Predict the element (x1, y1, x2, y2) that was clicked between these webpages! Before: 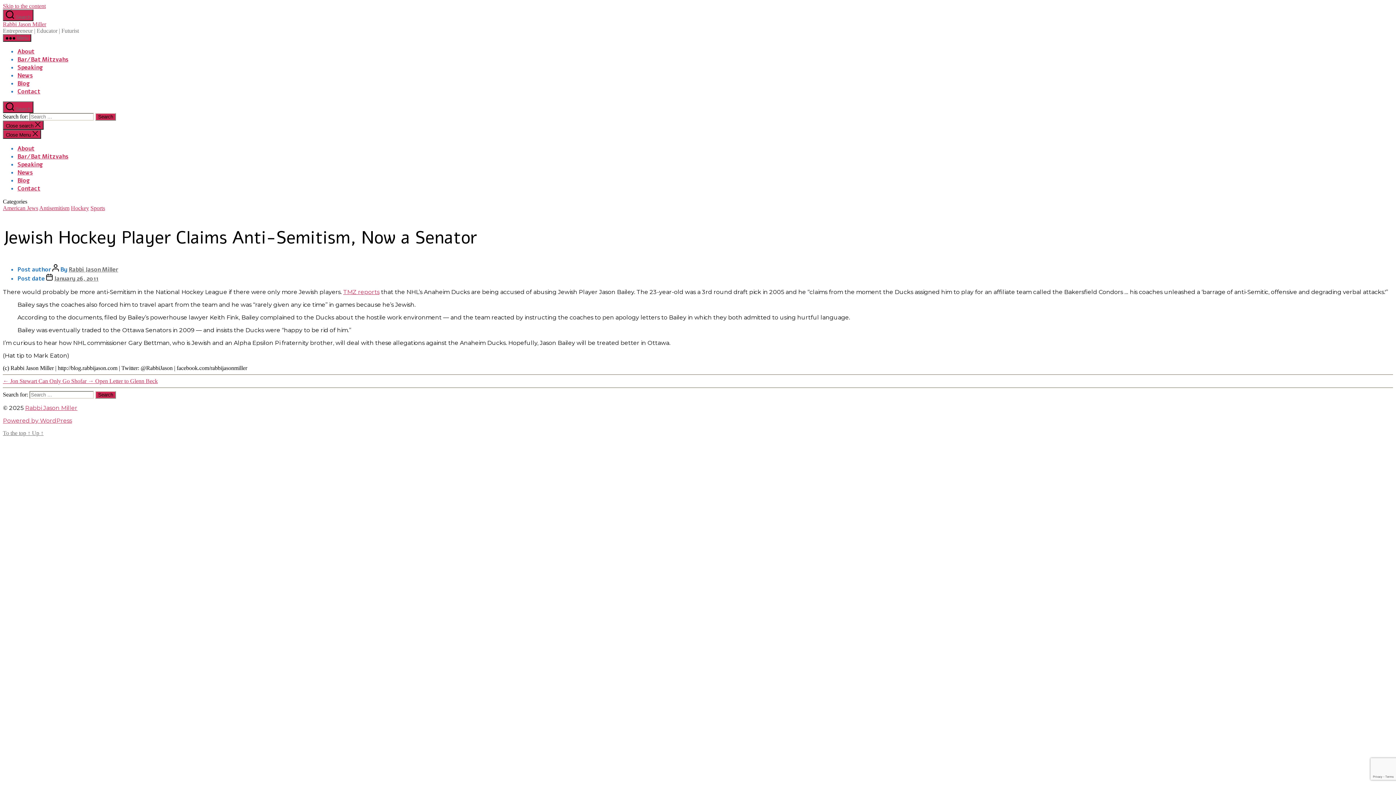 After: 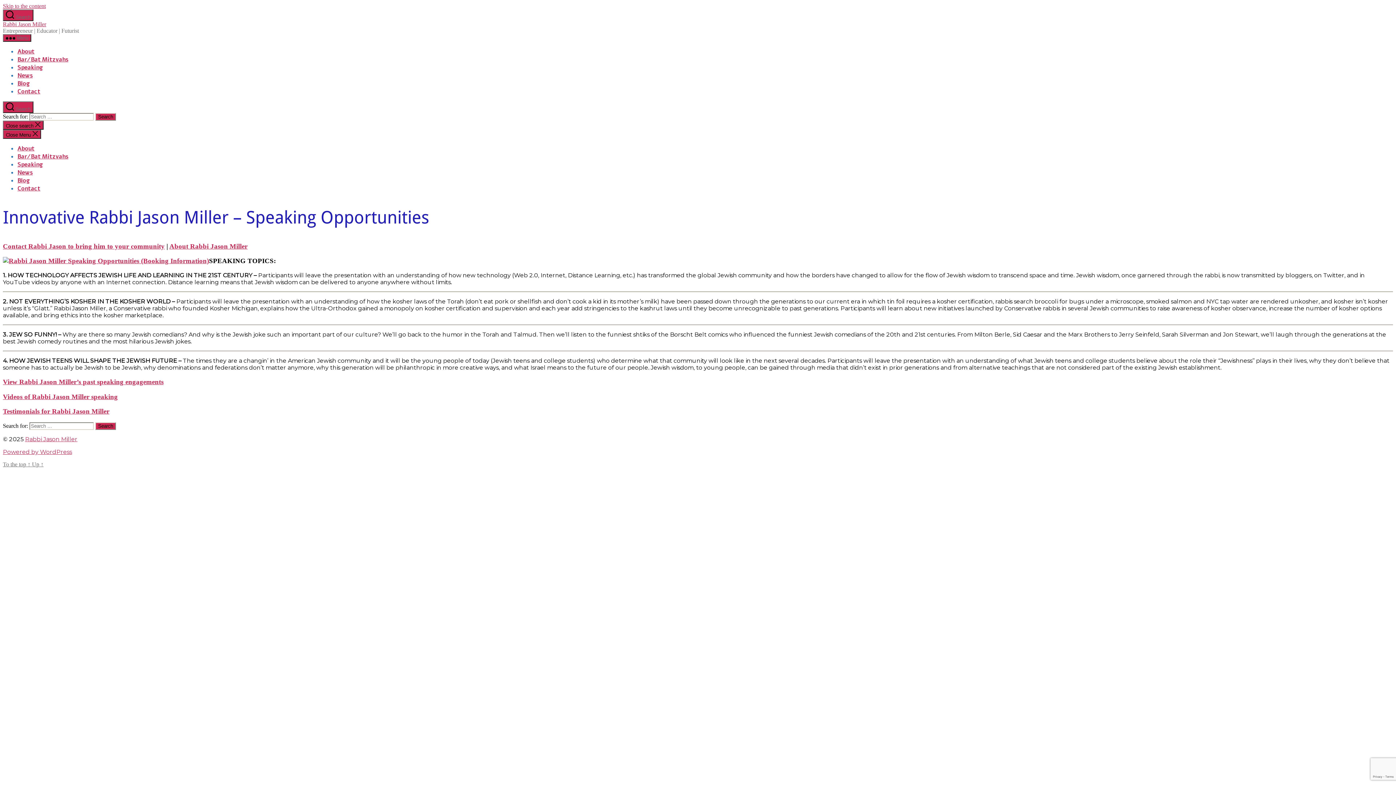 Action: bbox: (17, 160, 42, 168) label: Speaking